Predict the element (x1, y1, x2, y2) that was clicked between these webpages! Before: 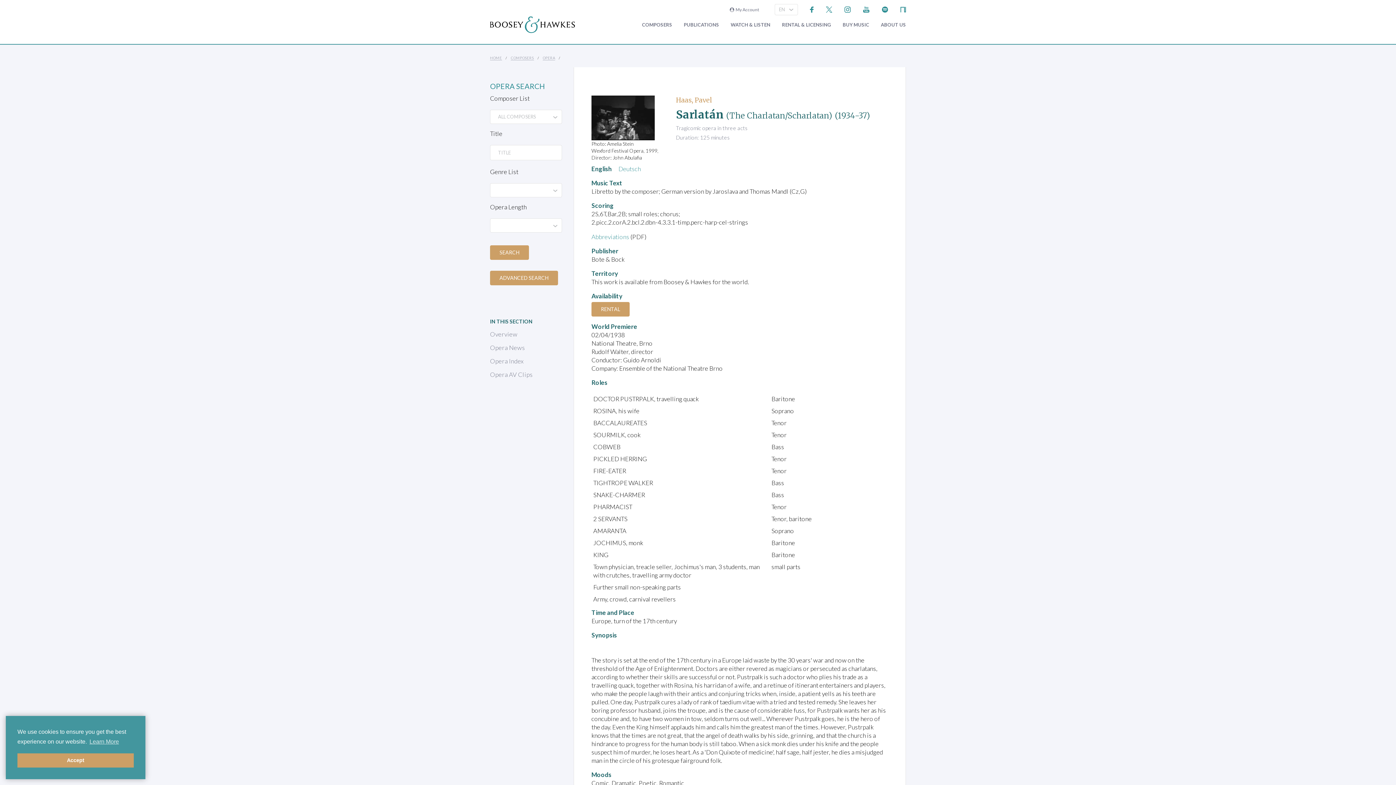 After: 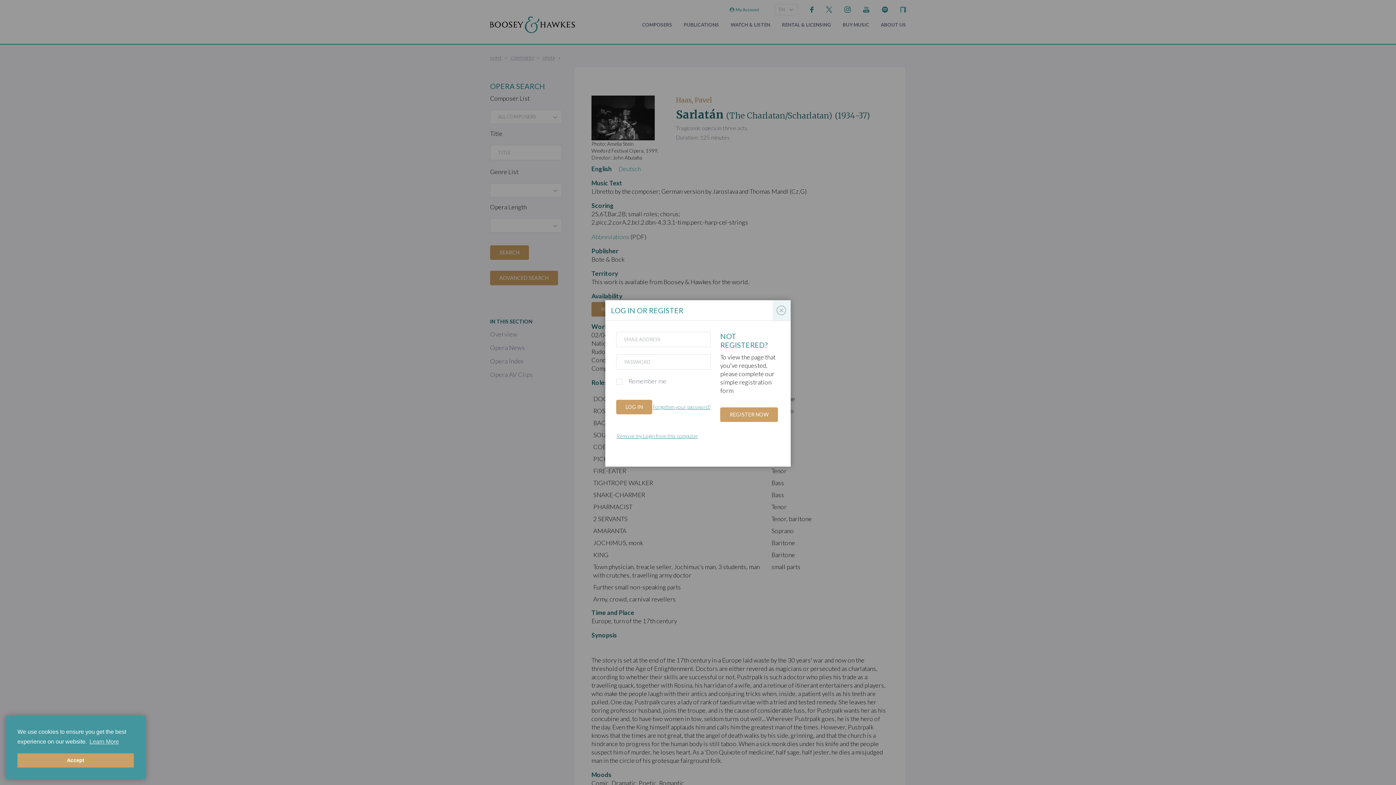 Action: bbox: (730, 6, 759, 12) label:   My Account